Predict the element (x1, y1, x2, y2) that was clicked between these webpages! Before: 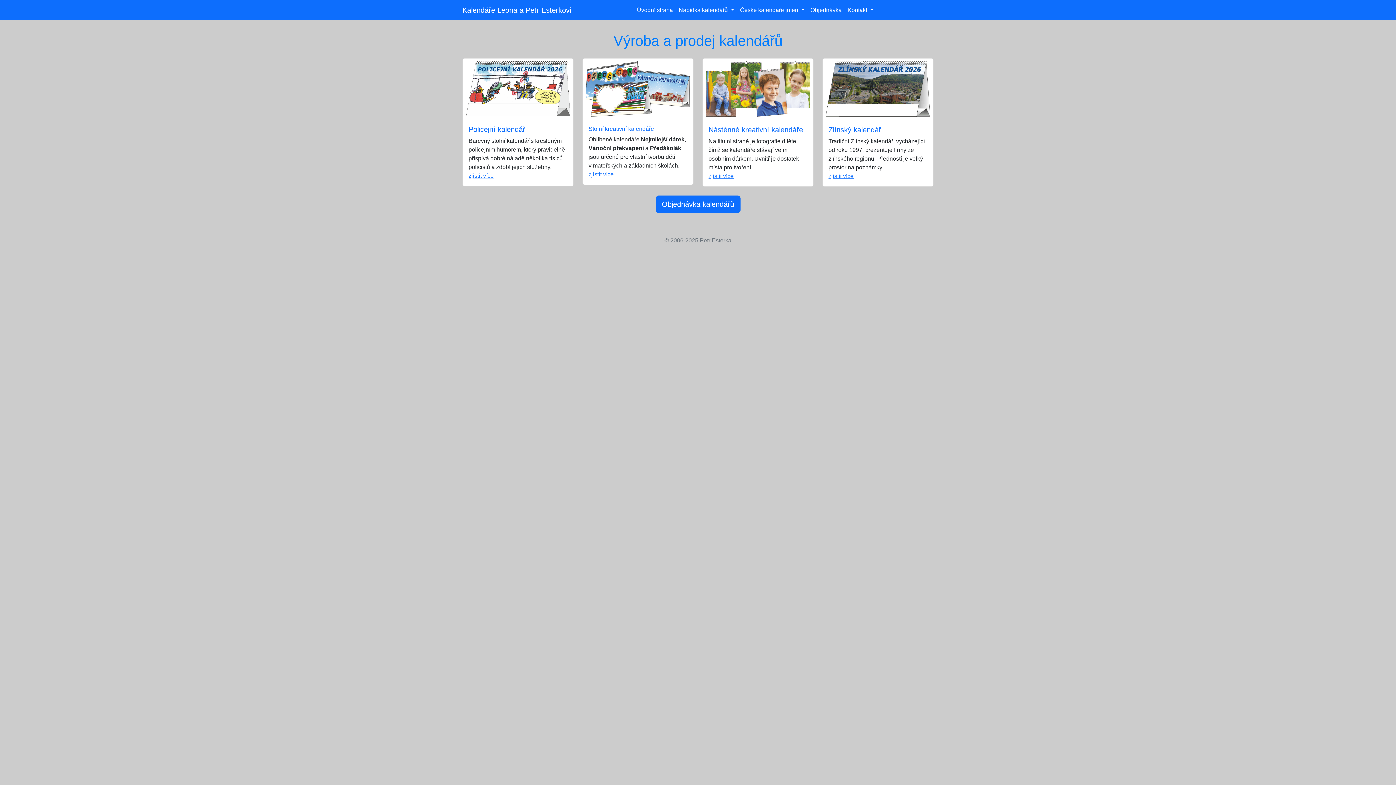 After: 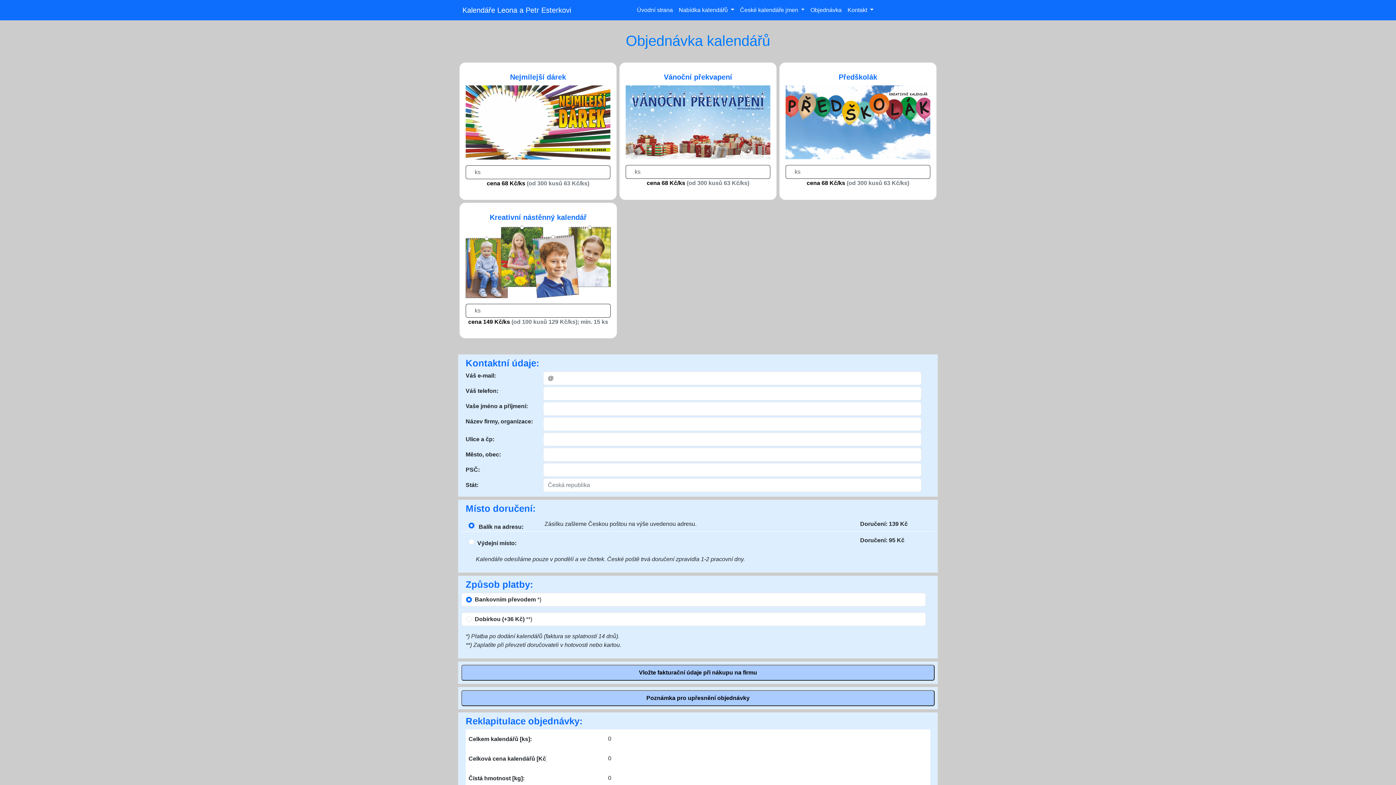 Action: bbox: (655, 195, 740, 213) label: Objednávka kalendářů